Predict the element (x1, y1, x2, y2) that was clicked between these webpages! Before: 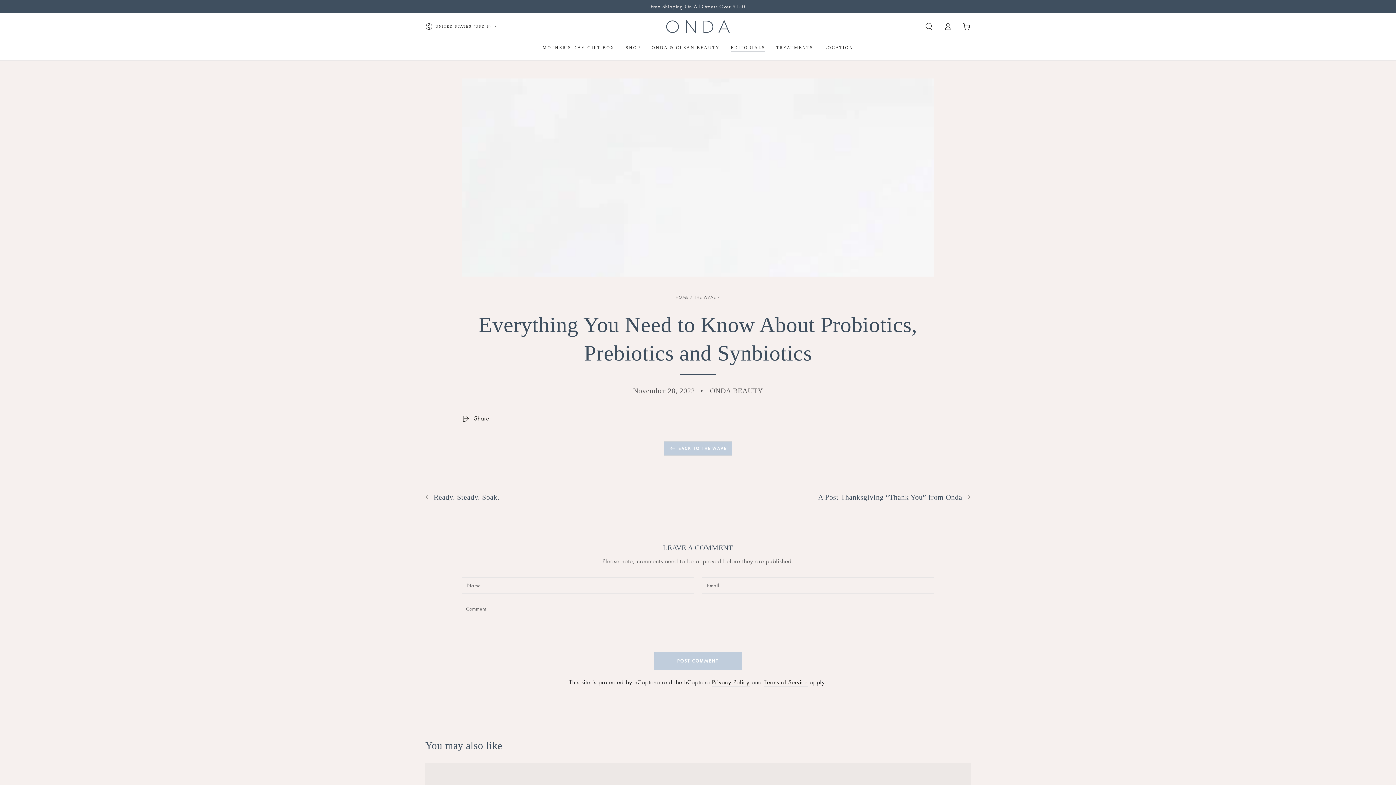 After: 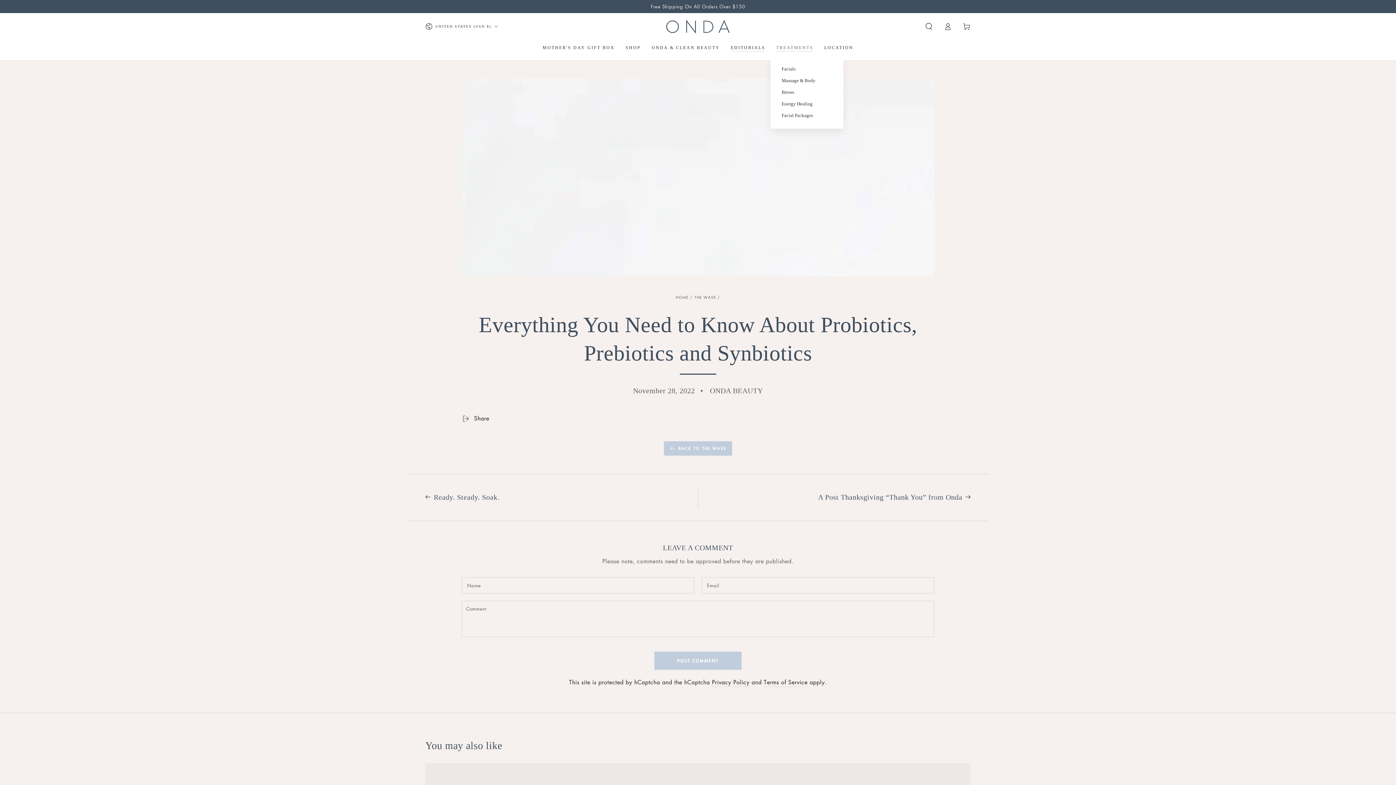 Action: label: TREATMENTS bbox: (770, 39, 818, 55)